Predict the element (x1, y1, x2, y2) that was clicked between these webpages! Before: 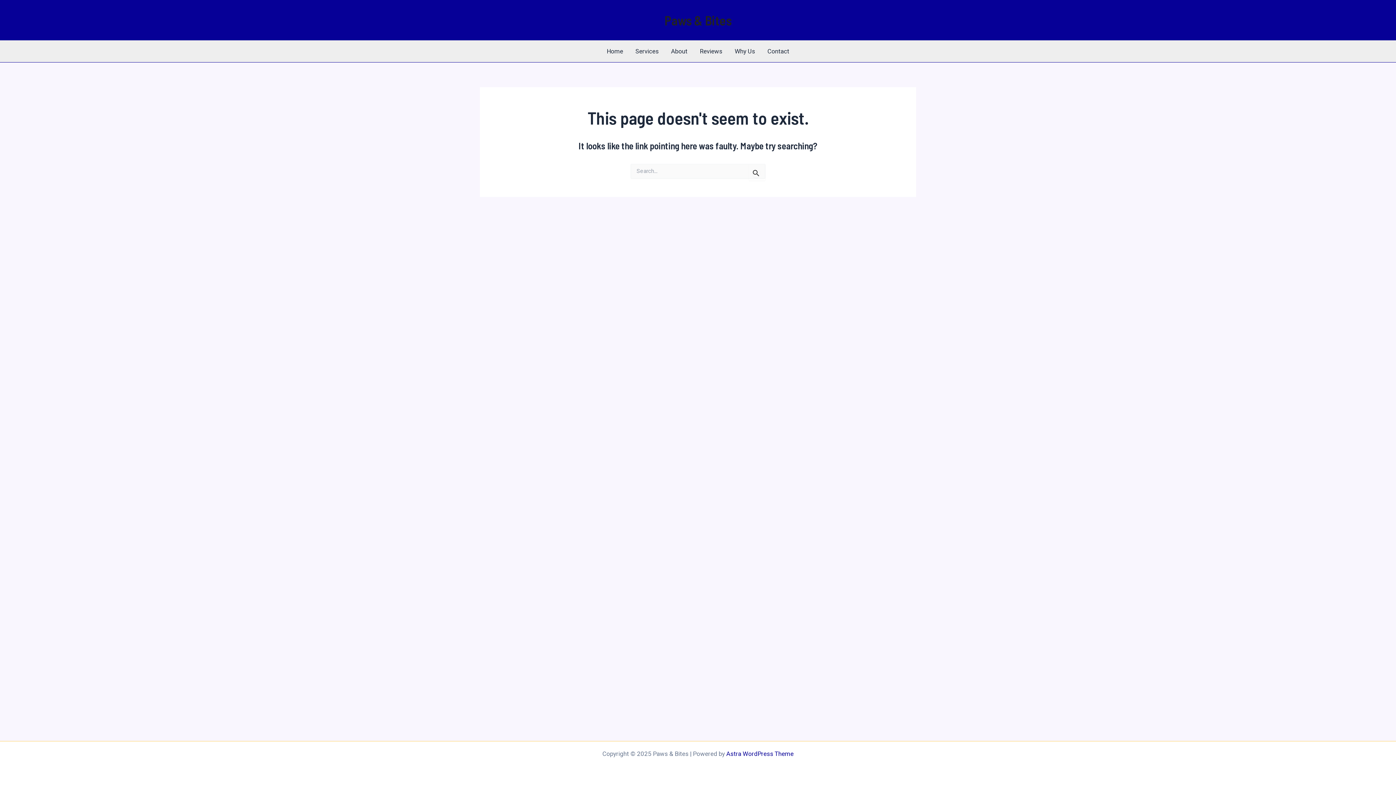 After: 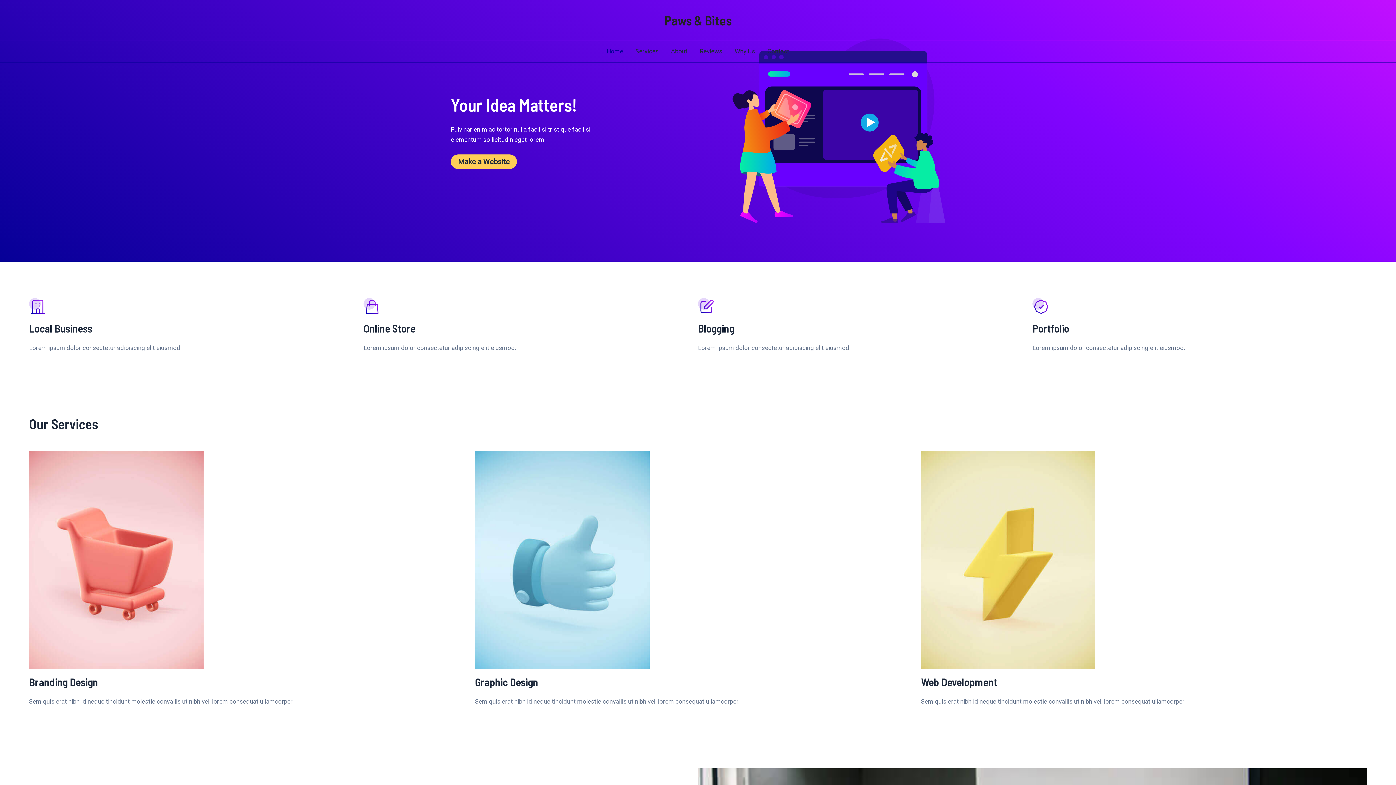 Action: label: Paws & Bites bbox: (664, 12, 731, 27)